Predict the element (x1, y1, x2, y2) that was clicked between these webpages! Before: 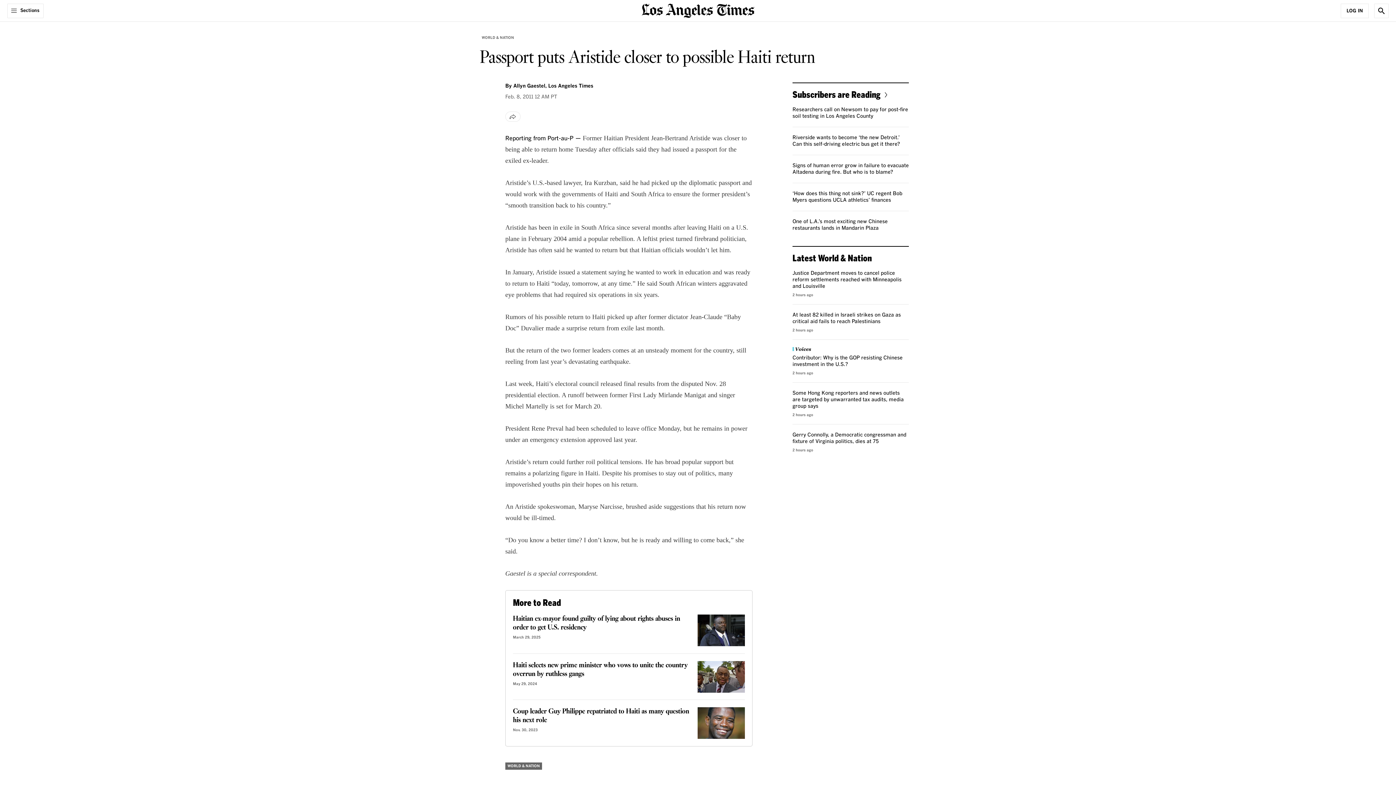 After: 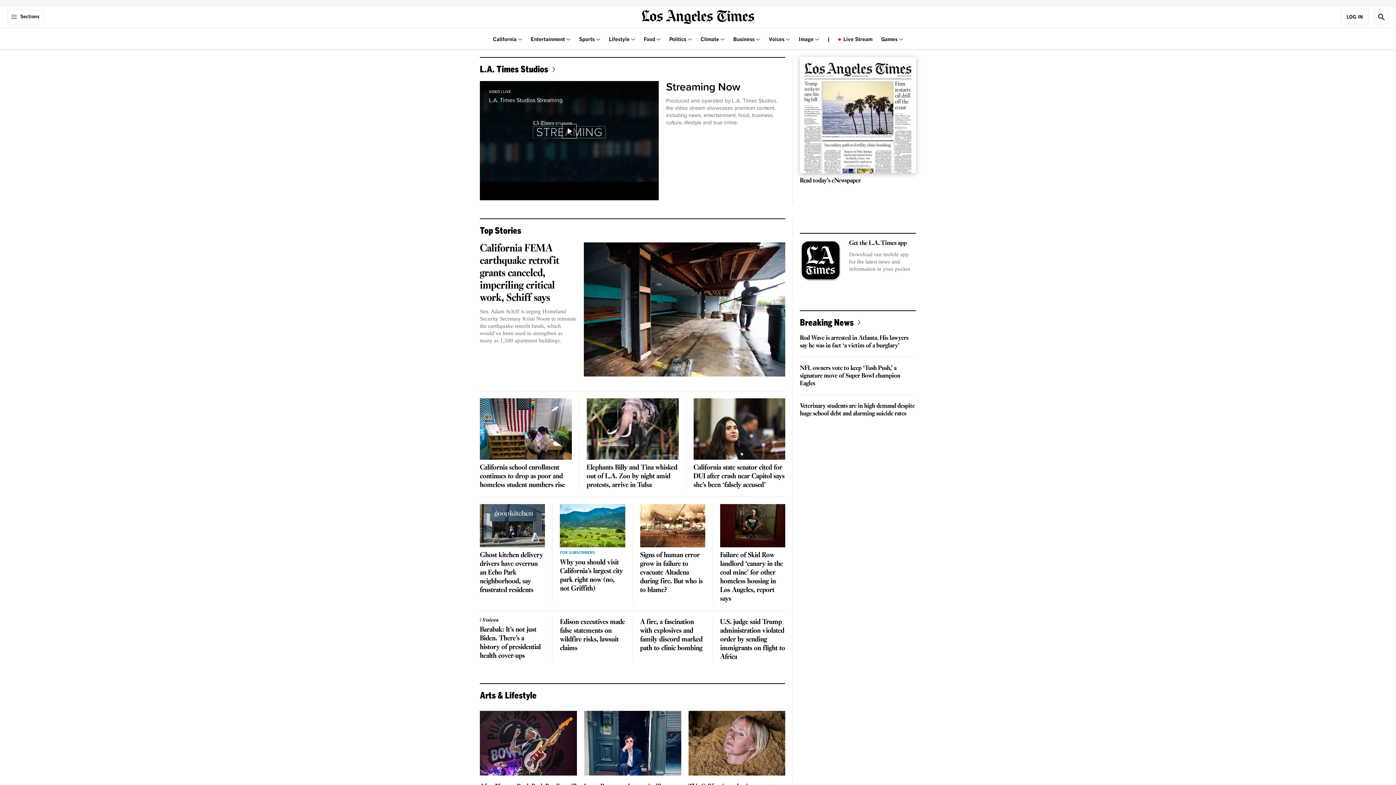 Action: bbox: (641, 6, 754, 13) label: home page